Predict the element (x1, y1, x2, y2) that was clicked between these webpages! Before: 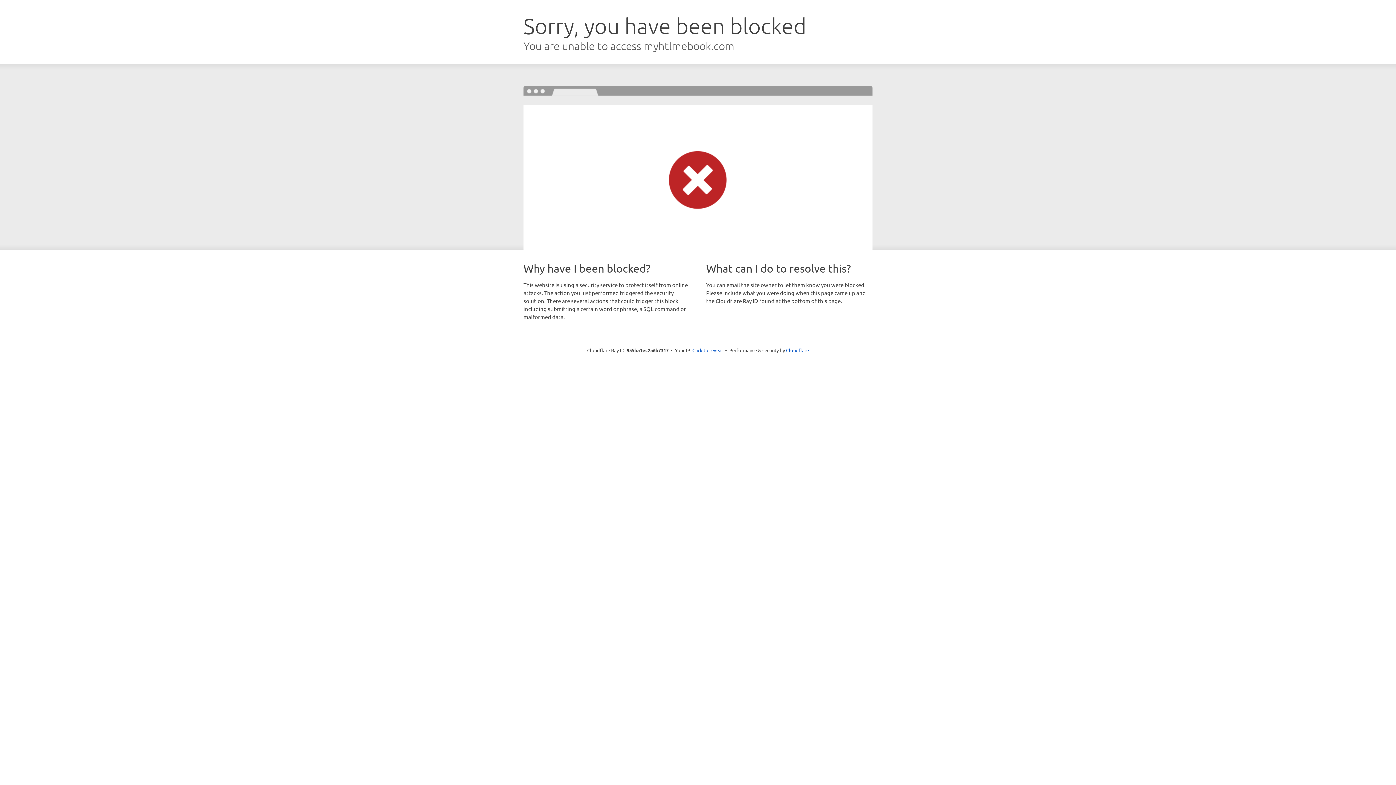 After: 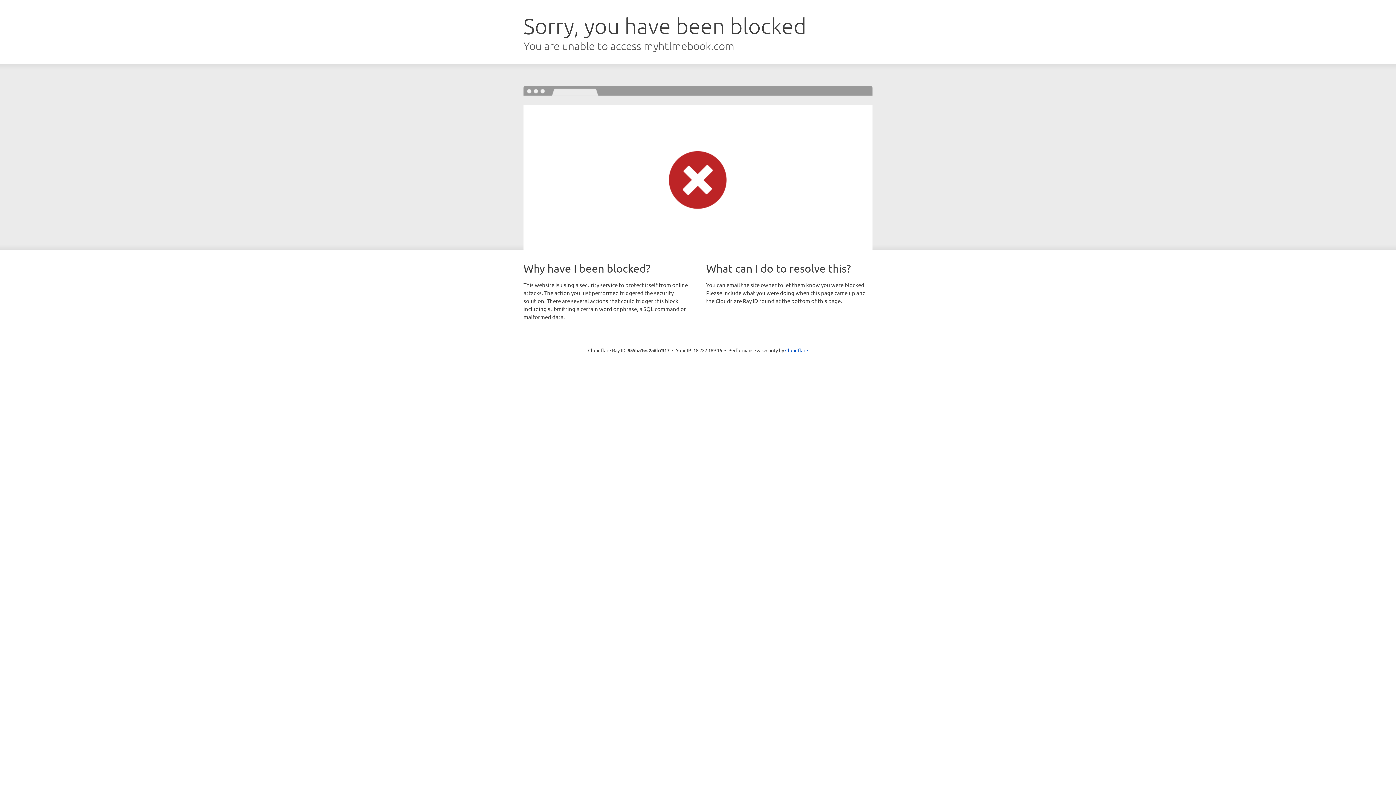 Action: bbox: (692, 346, 723, 353) label: Click to reveal